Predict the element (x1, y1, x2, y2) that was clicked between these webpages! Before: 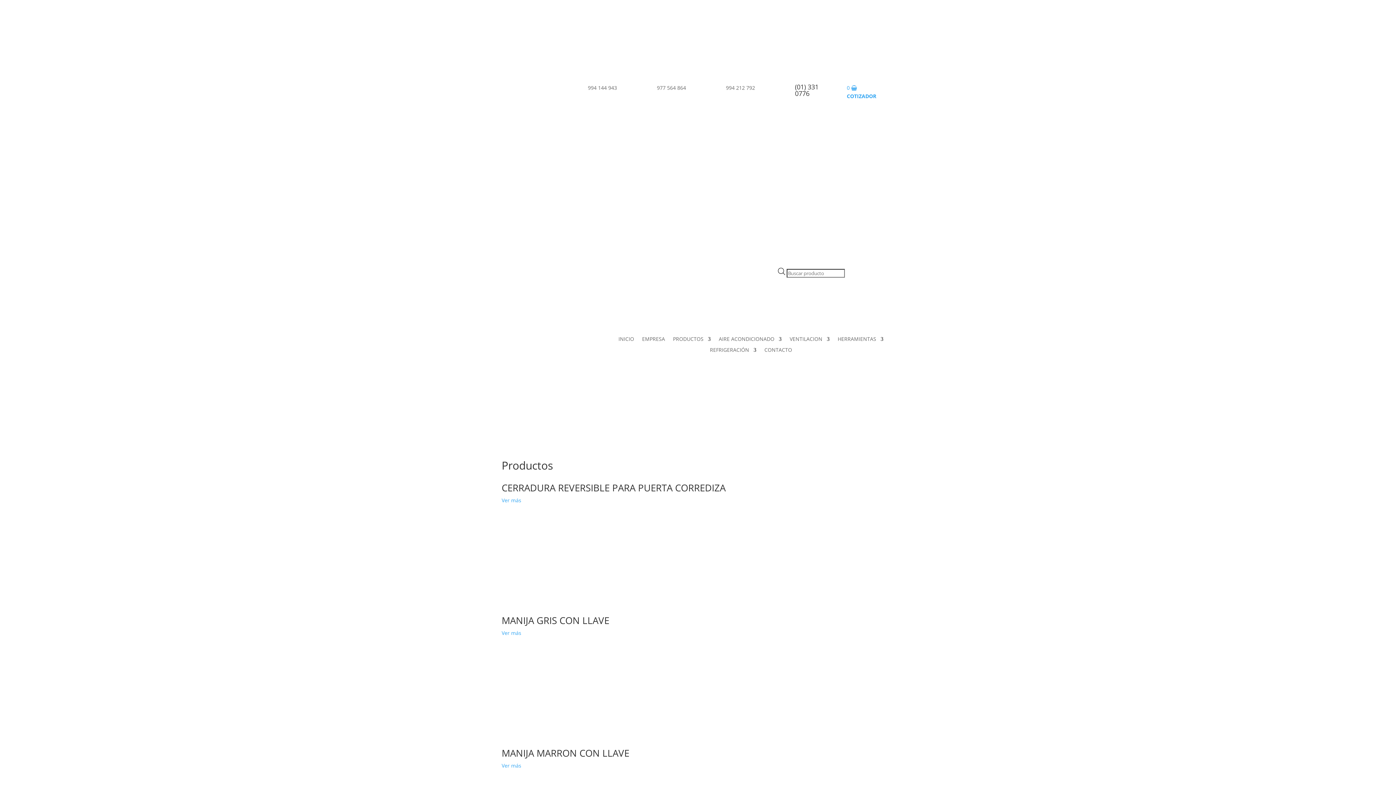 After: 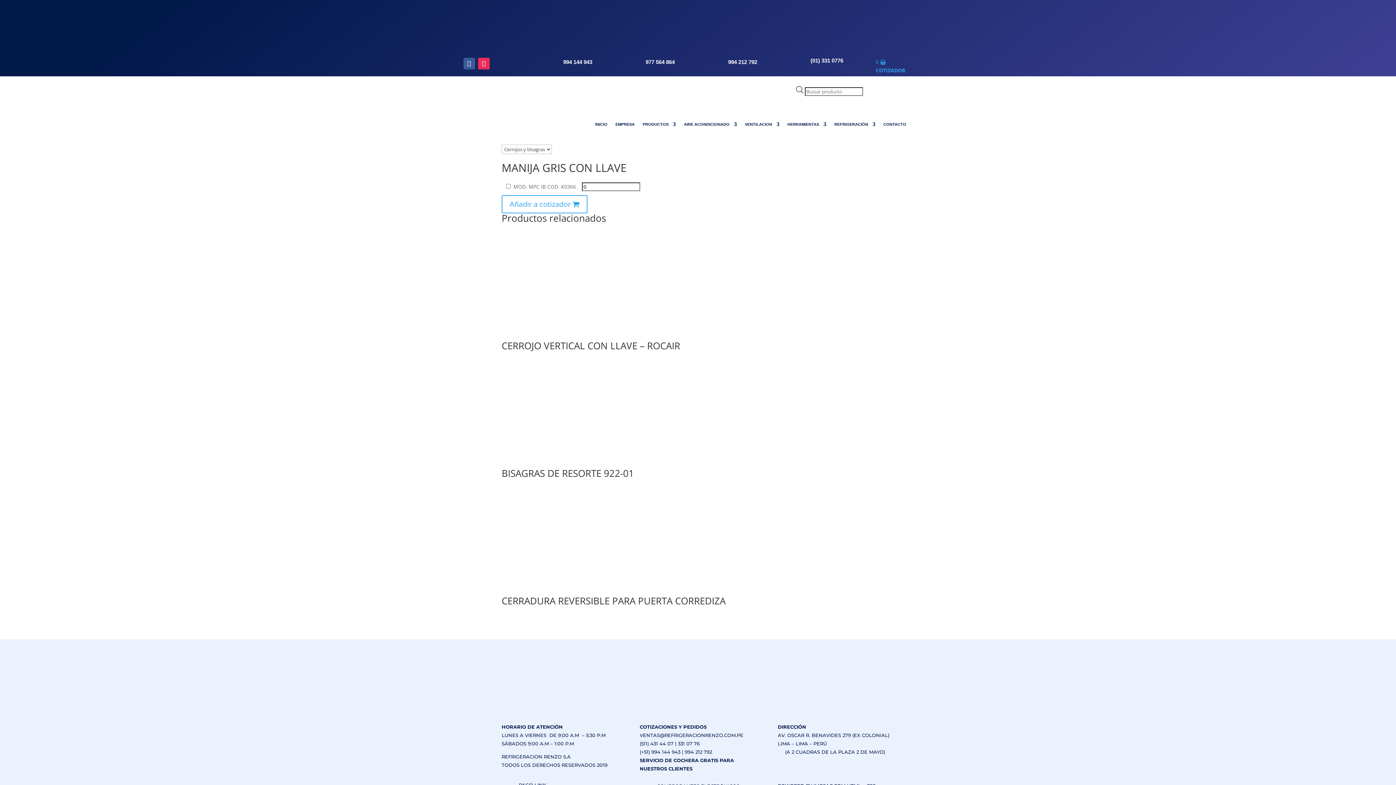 Action: bbox: (501, 629, 521, 636) label: Ver más